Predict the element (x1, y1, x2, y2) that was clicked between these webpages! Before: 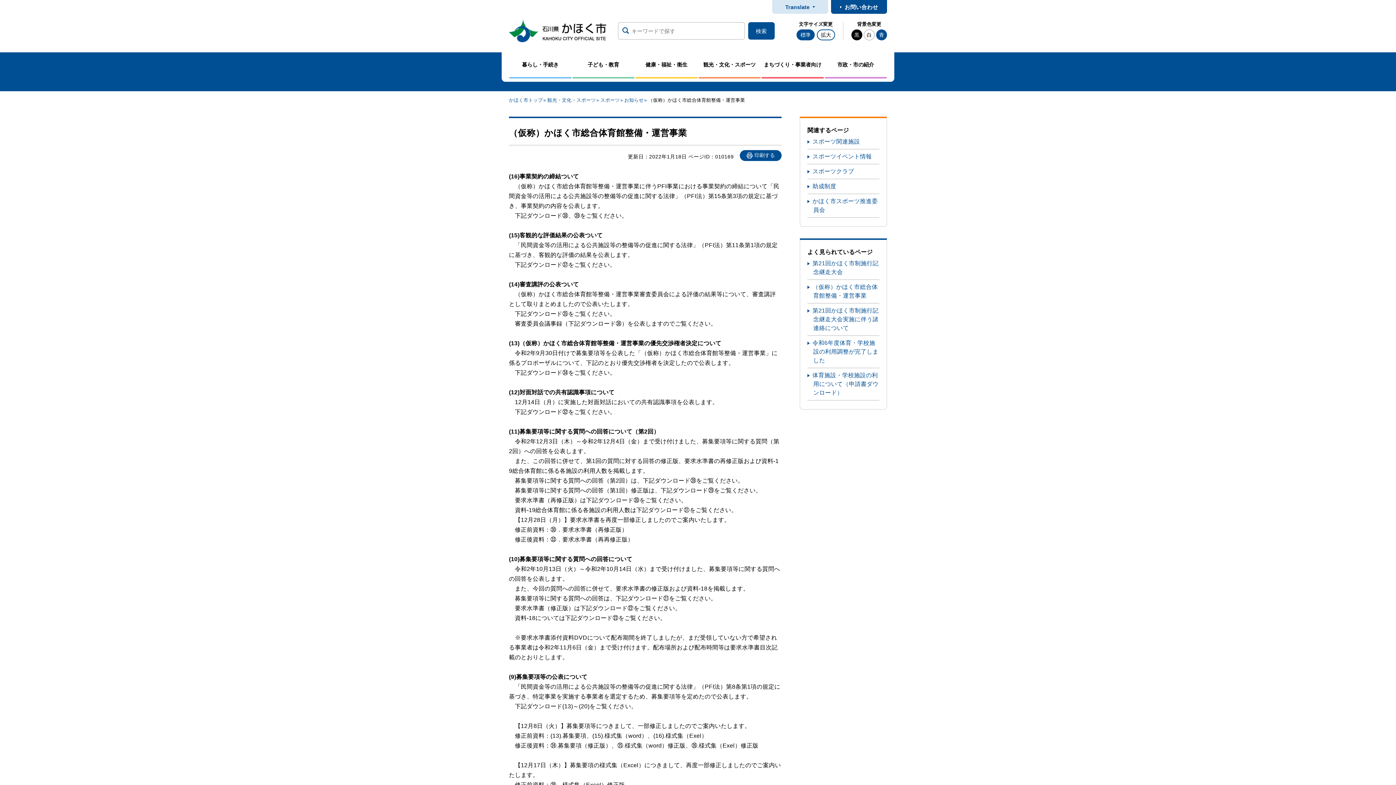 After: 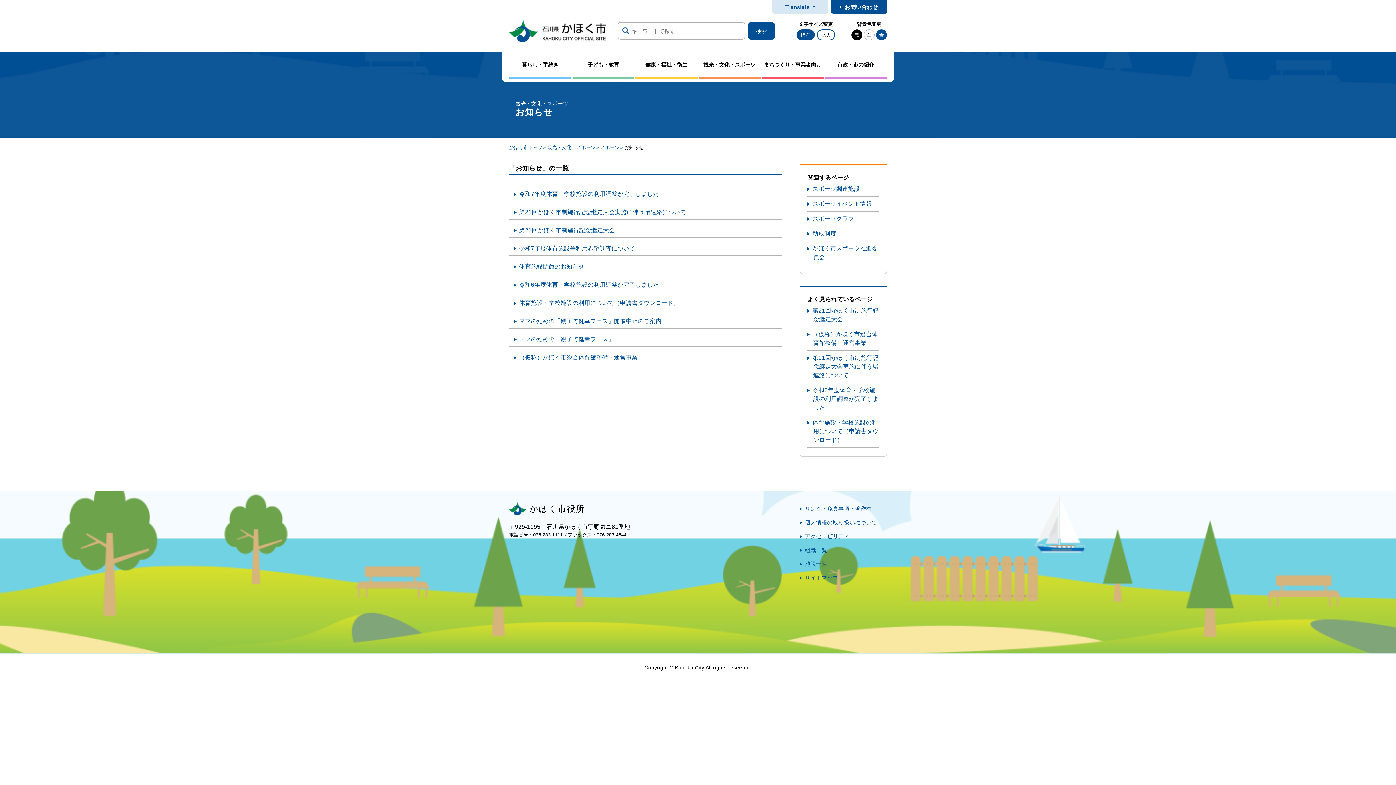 Action: label: お知らせ bbox: (624, 97, 643, 102)